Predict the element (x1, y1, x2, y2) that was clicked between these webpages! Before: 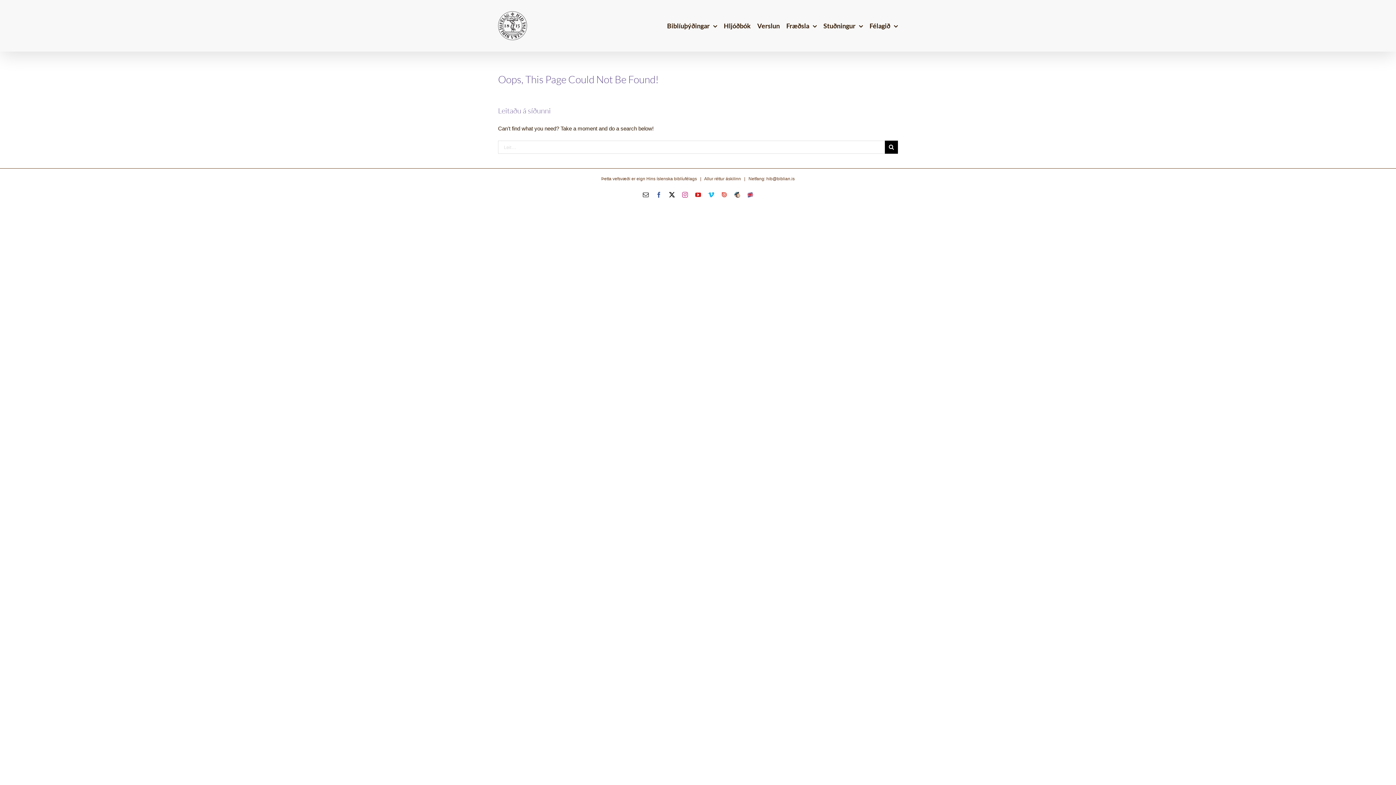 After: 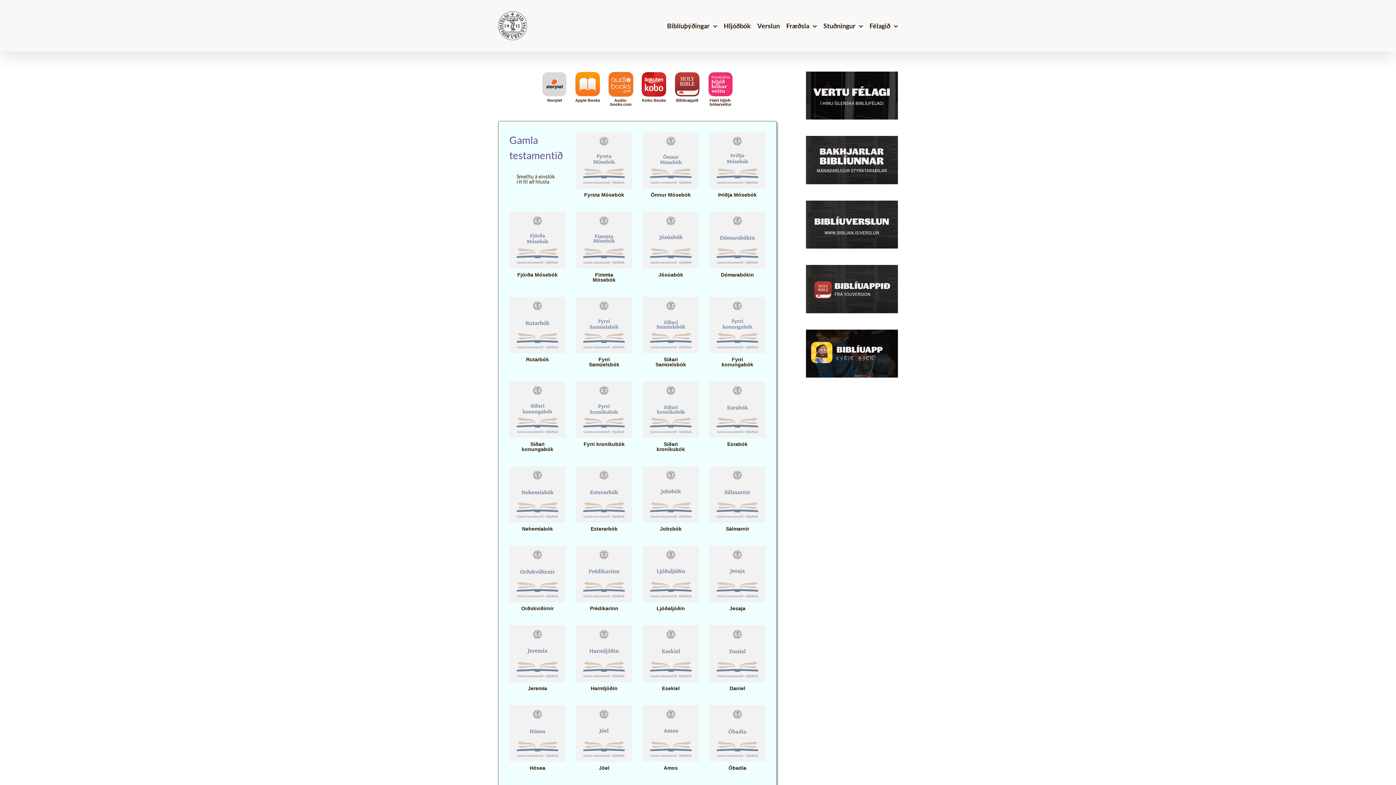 Action: bbox: (724, 0, 750, 51) label: Hljóðbók